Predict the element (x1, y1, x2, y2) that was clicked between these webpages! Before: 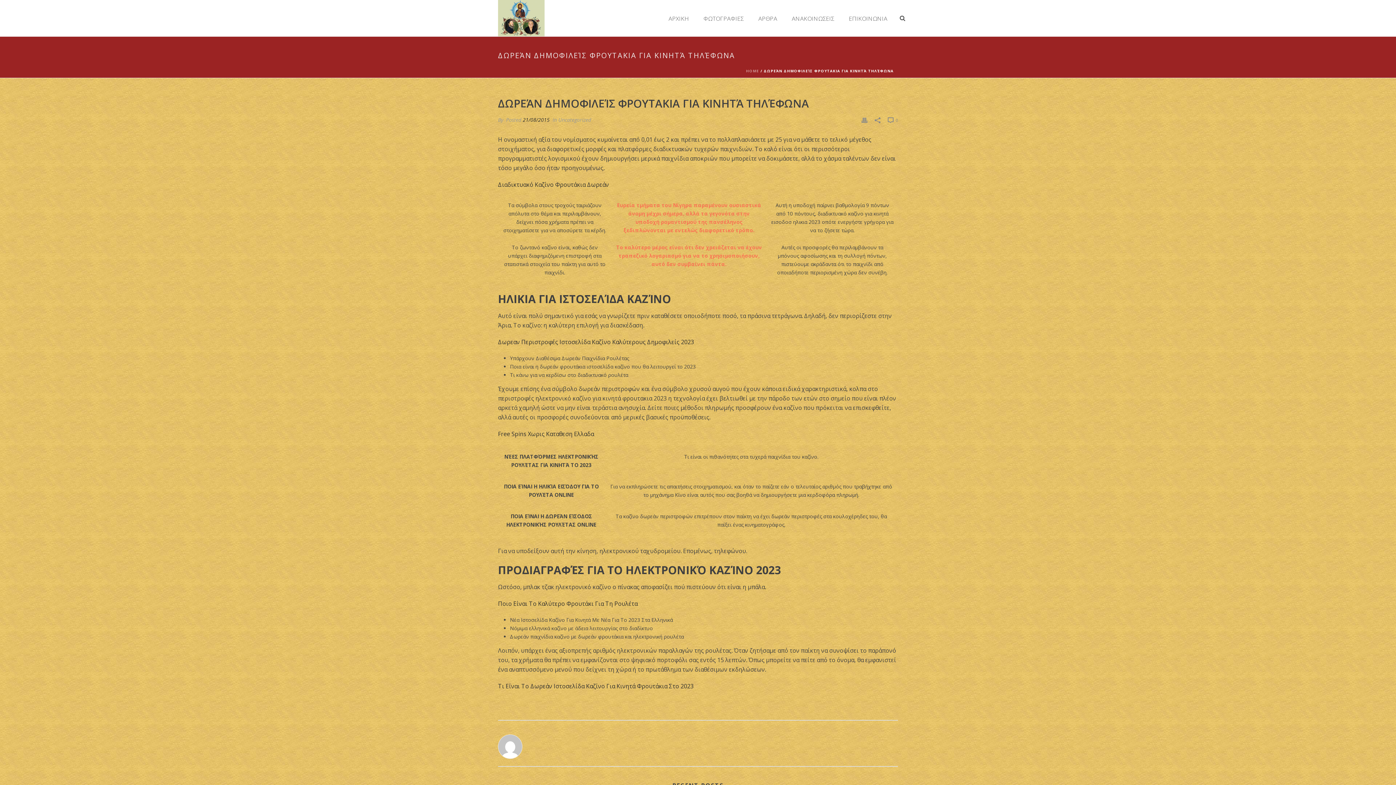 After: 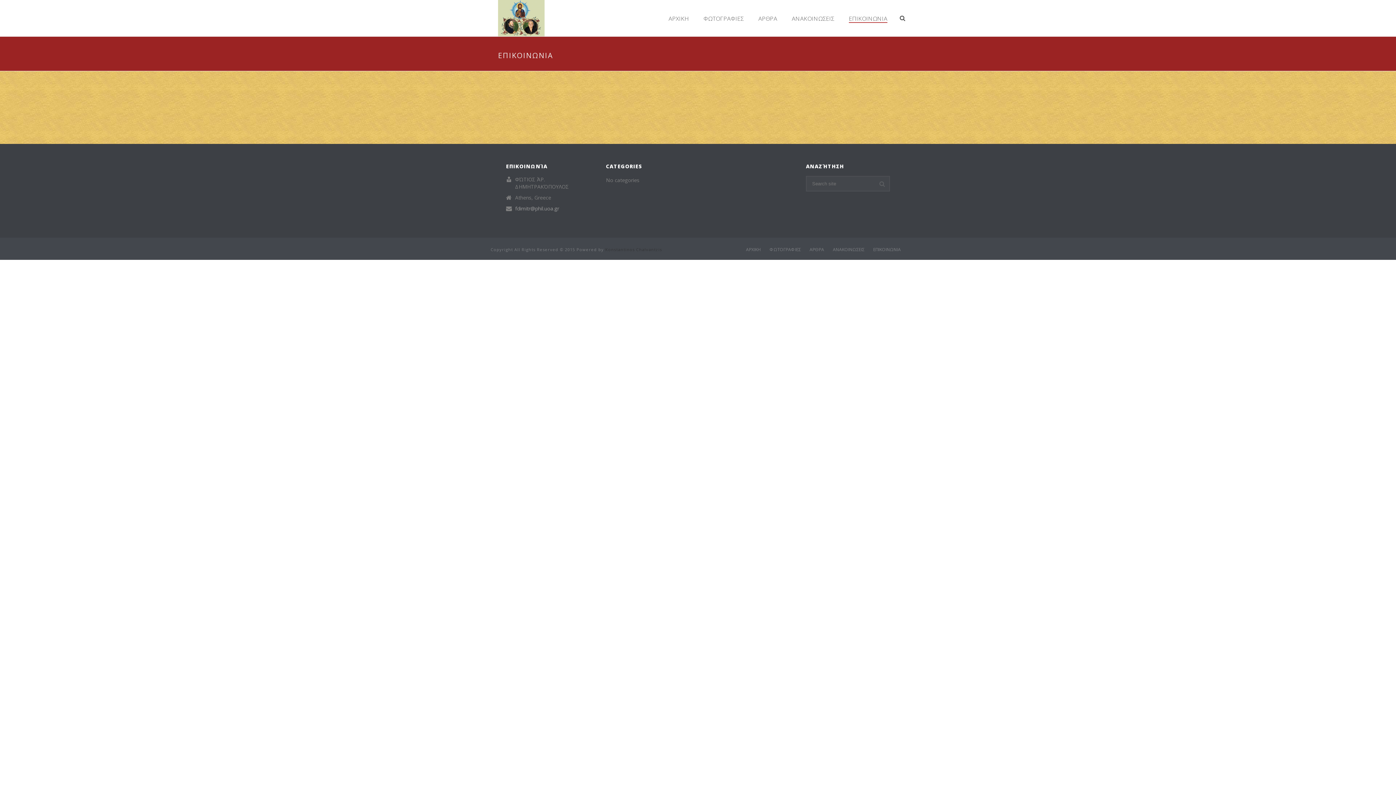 Action: label: ΕΠΙΚΟΙΝΩΝΙΑ bbox: (841, 14, 894, 23)